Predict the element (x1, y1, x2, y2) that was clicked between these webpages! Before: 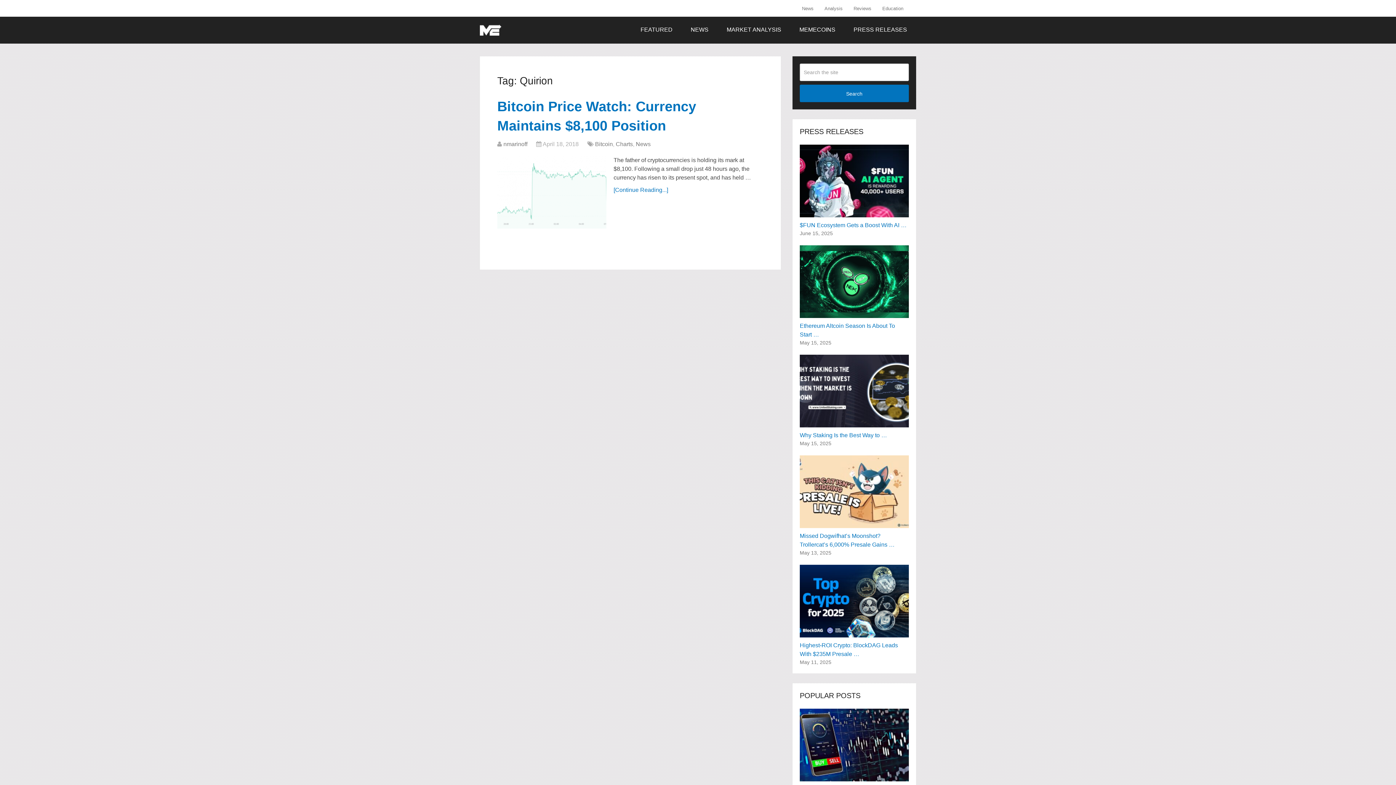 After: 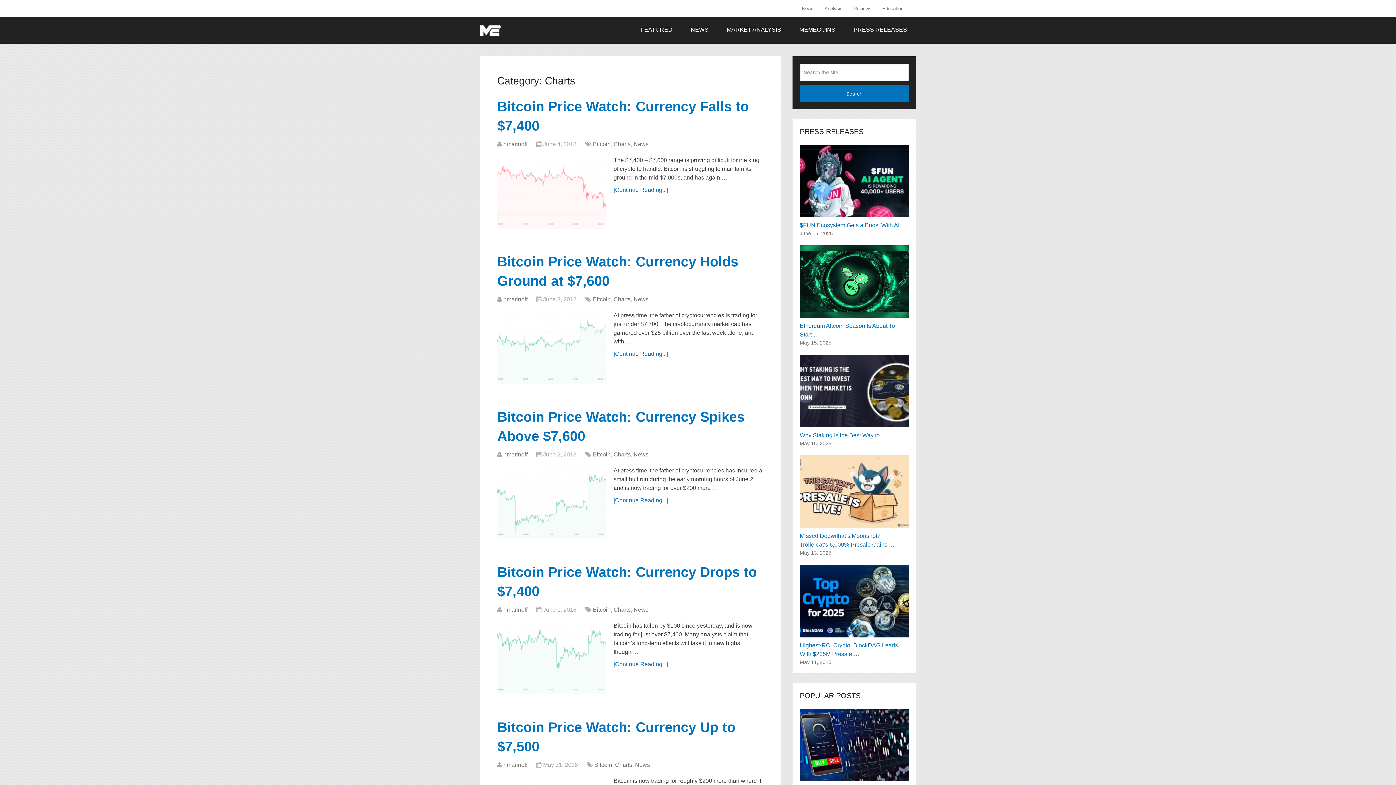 Action: label: Charts bbox: (615, 141, 633, 147)